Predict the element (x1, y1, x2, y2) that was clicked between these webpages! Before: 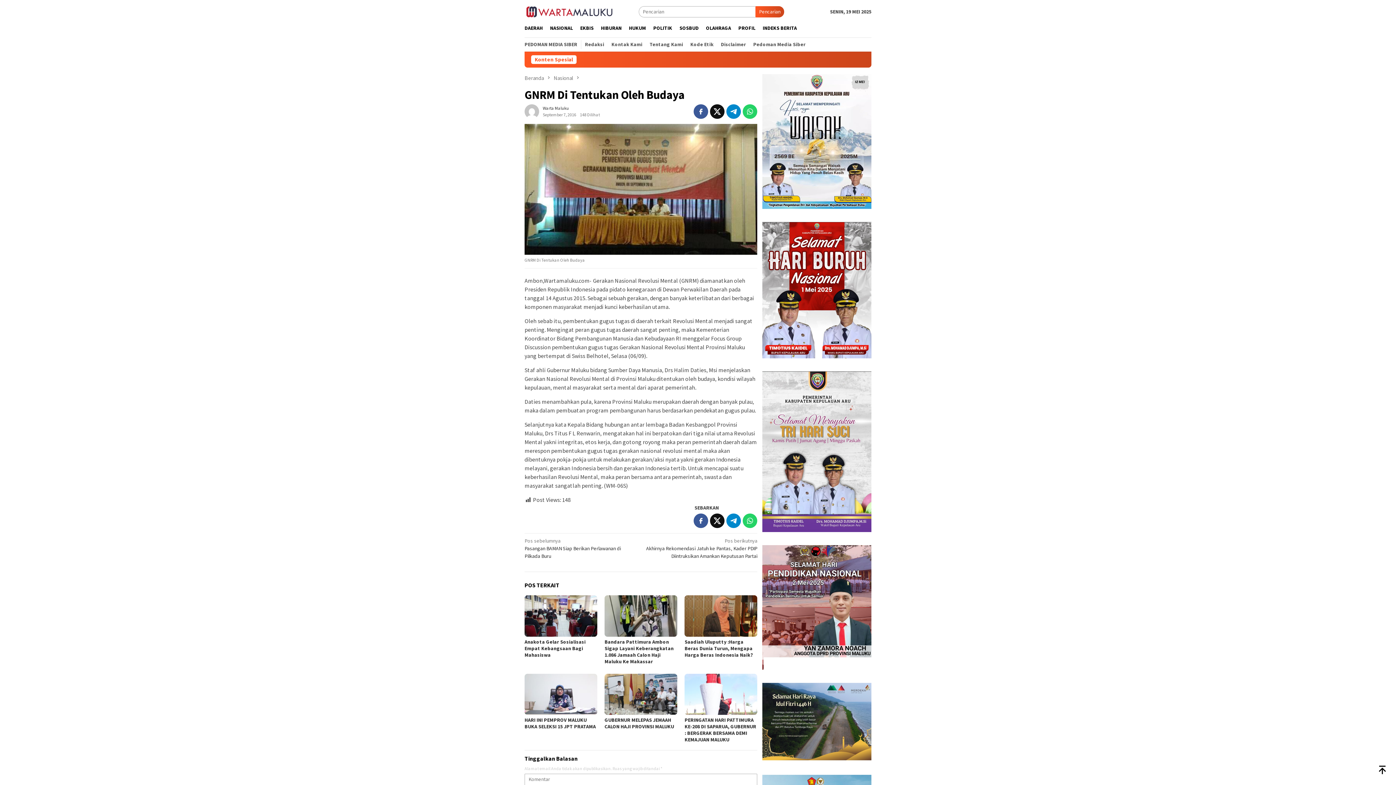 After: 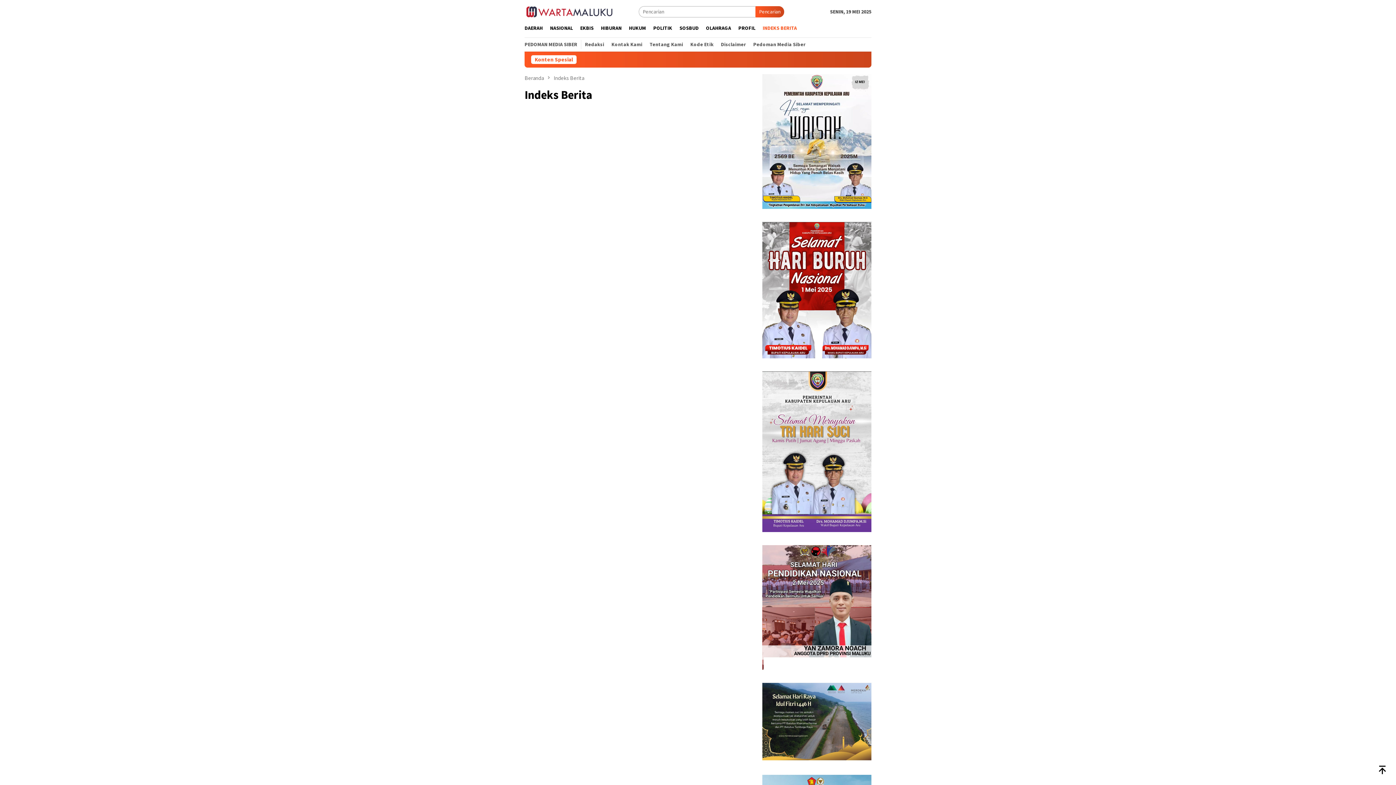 Action: label: INDEKS BERITA bbox: (759, 18, 800, 37)